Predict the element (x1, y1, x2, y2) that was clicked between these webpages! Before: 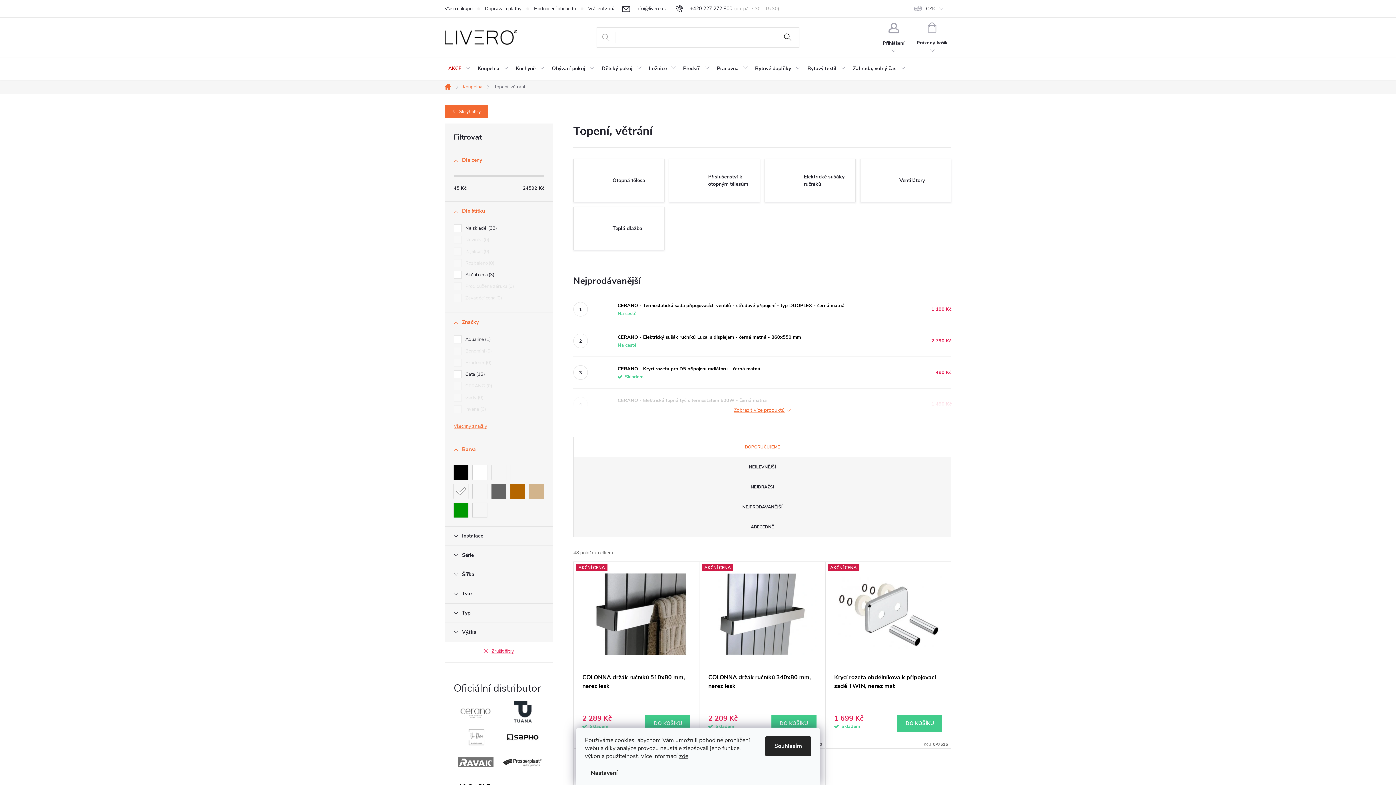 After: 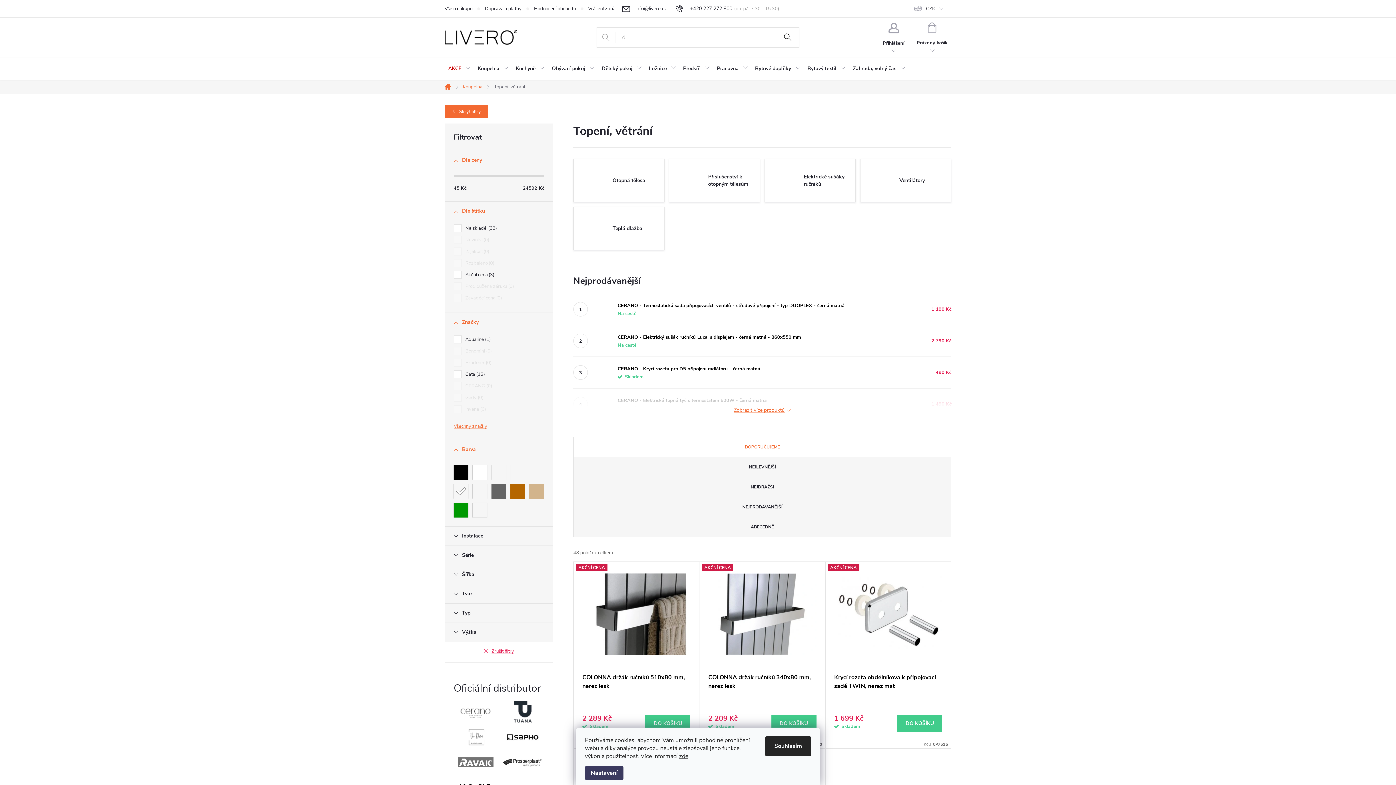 Action: label: Nastavení bbox: (585, 766, 623, 780)